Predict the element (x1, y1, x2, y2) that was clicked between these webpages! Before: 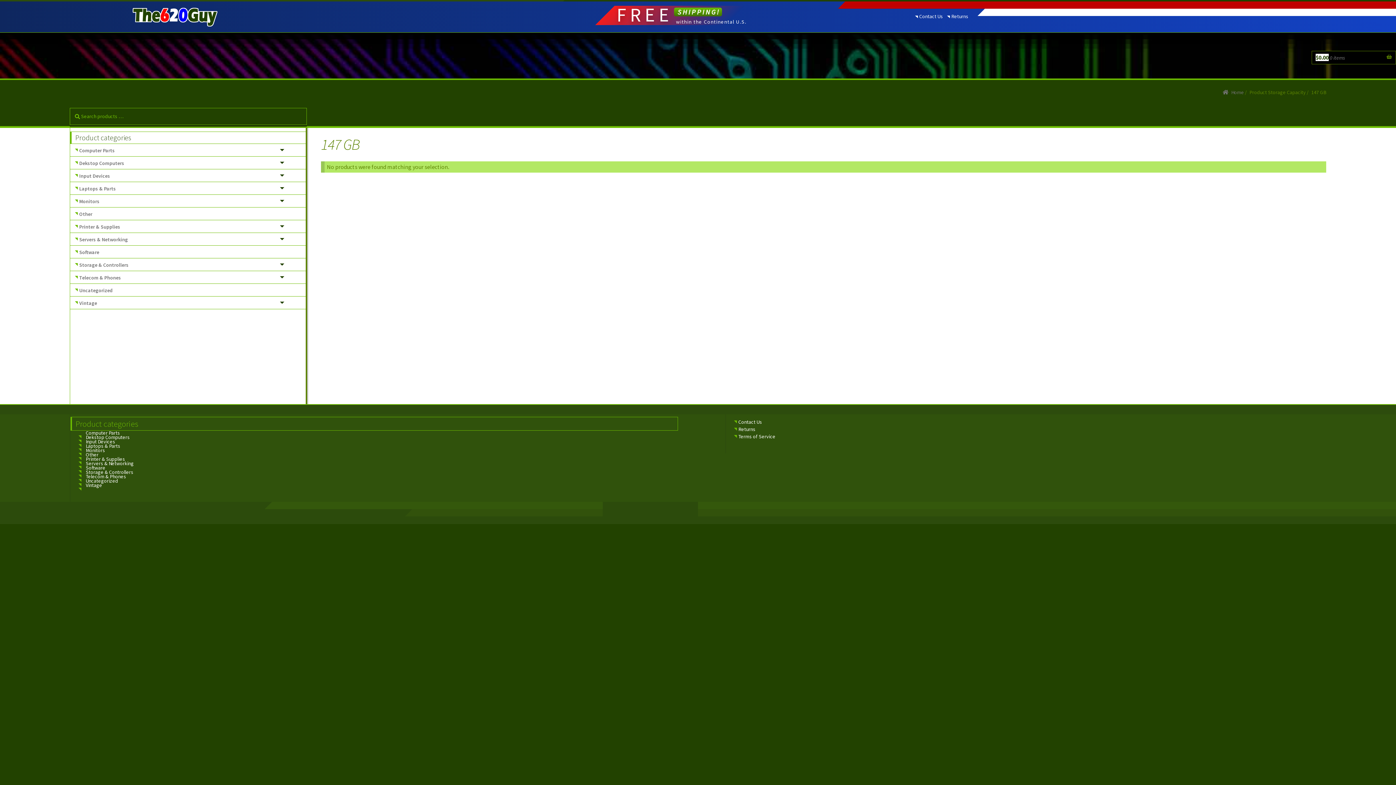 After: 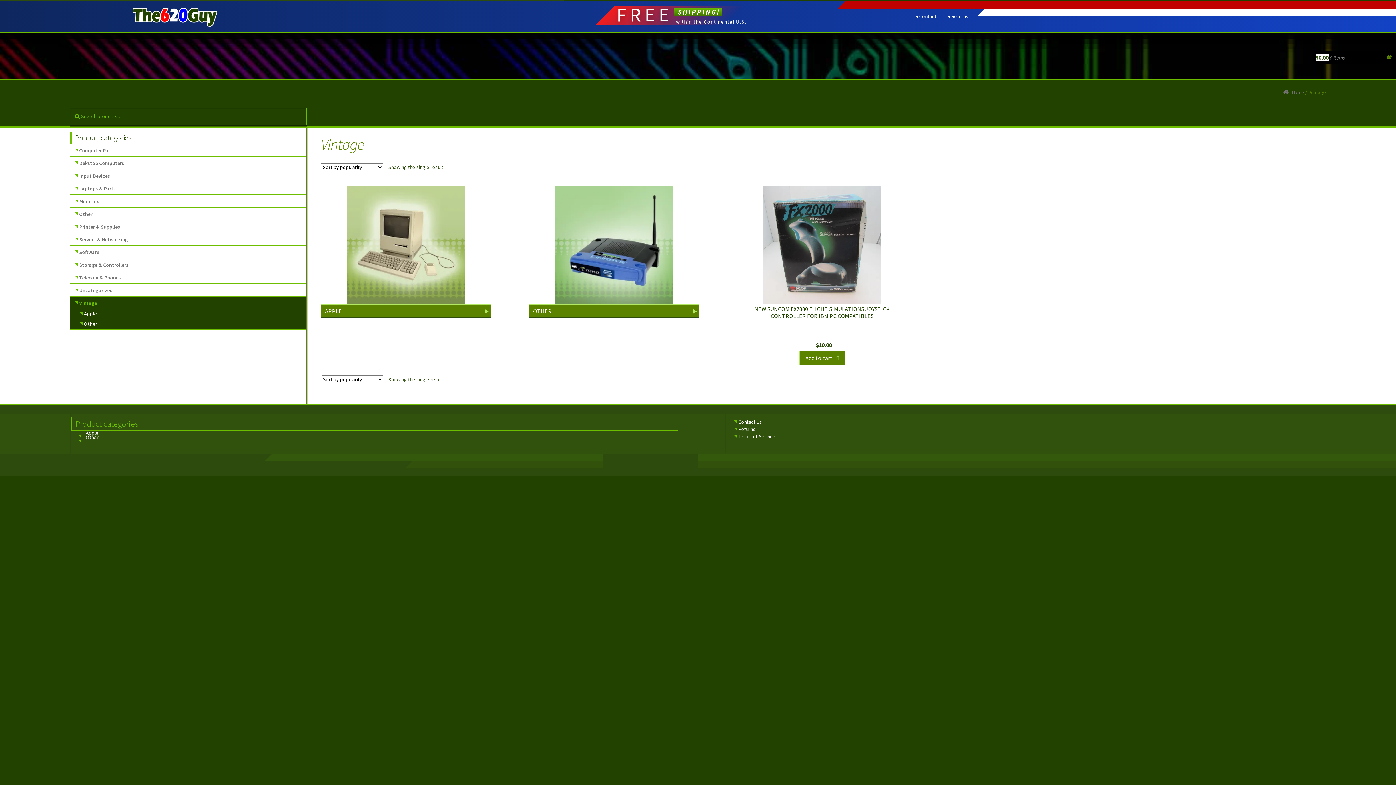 Action: bbox: (85, 482, 102, 488) label: Vintage